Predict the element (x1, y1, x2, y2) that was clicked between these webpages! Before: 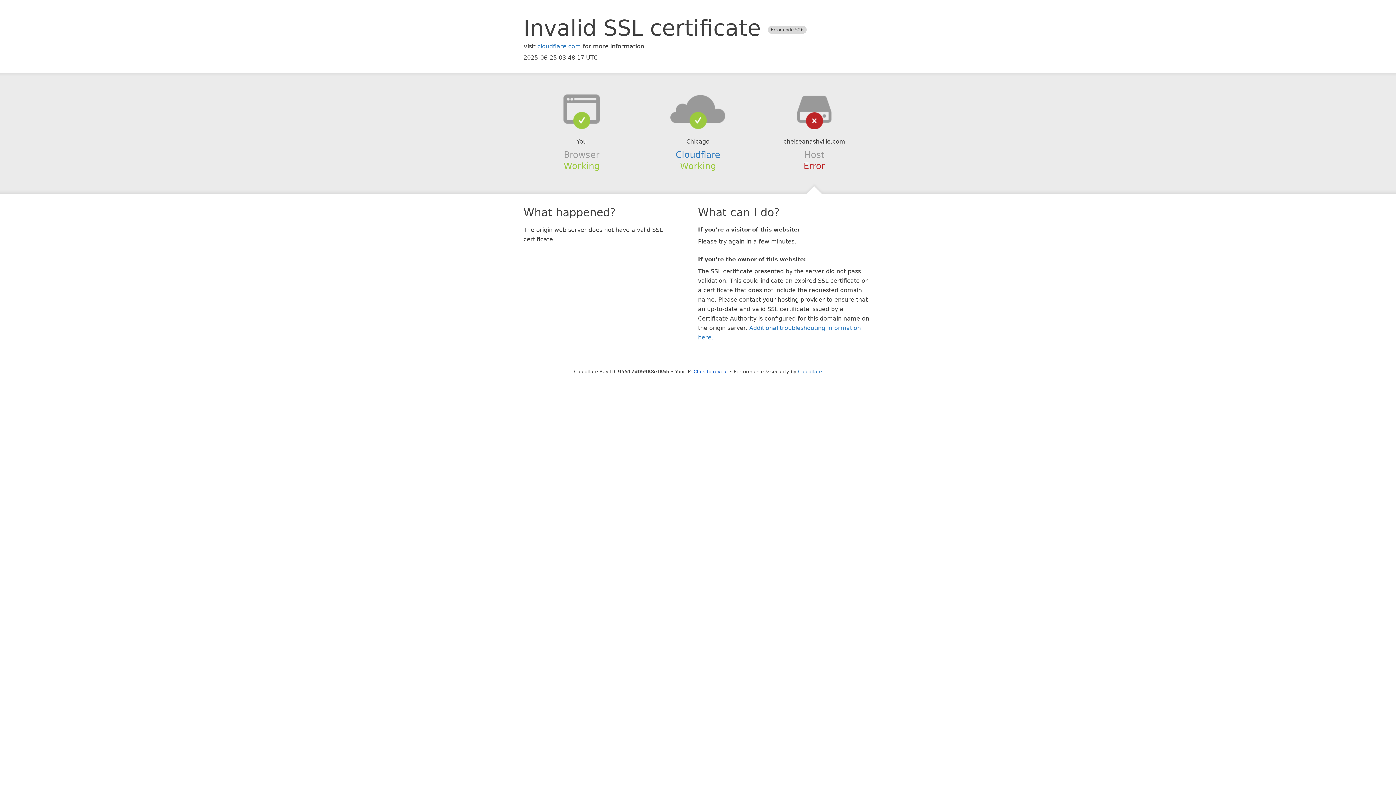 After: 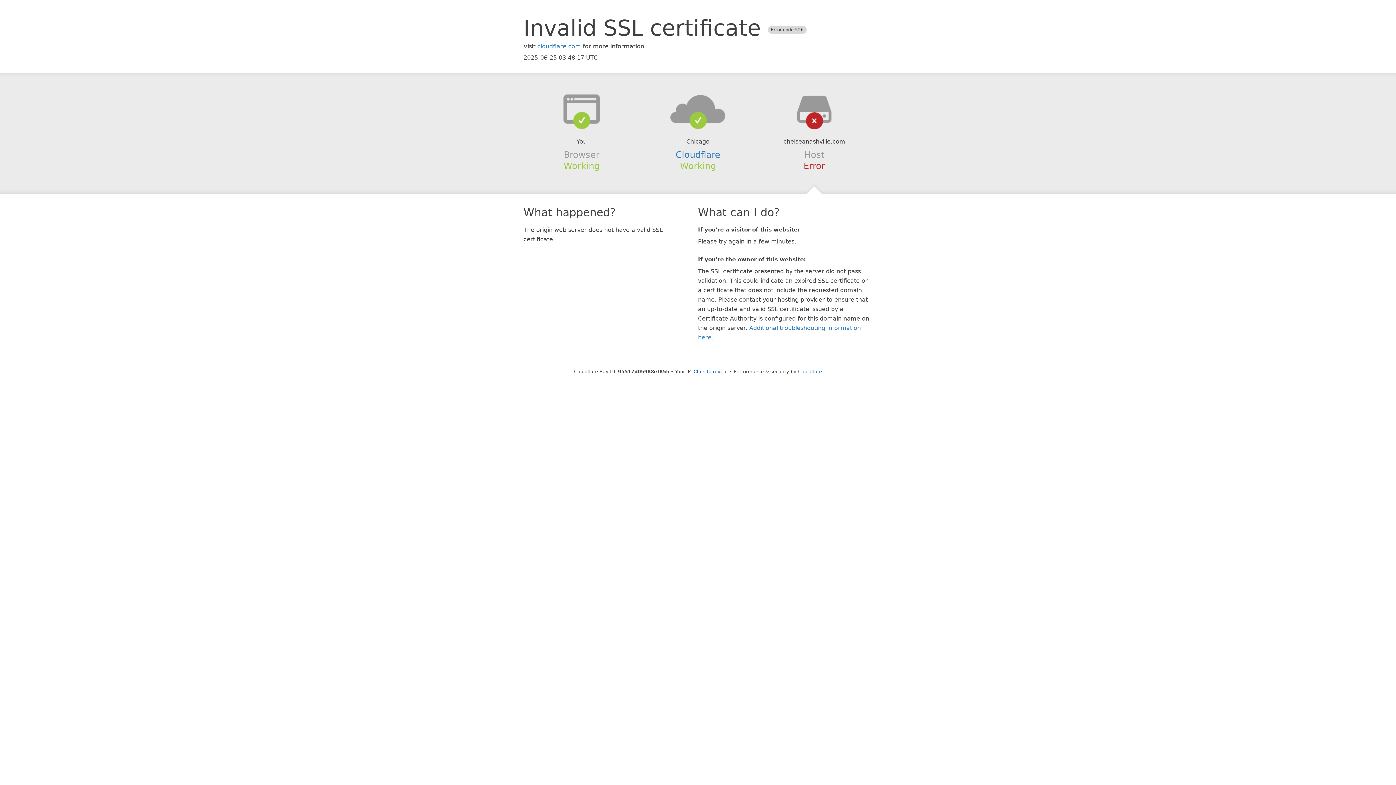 Action: bbox: (639, 94, 756, 123)